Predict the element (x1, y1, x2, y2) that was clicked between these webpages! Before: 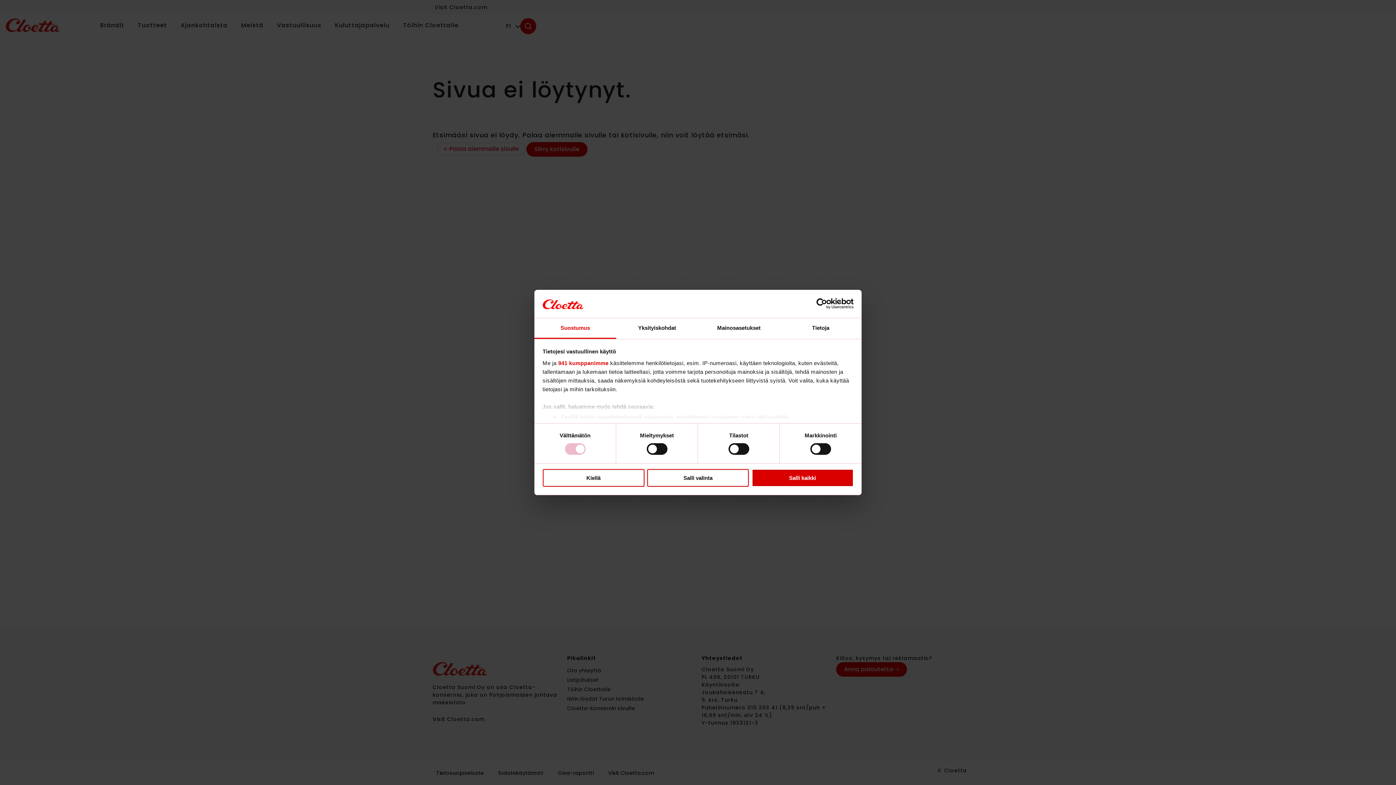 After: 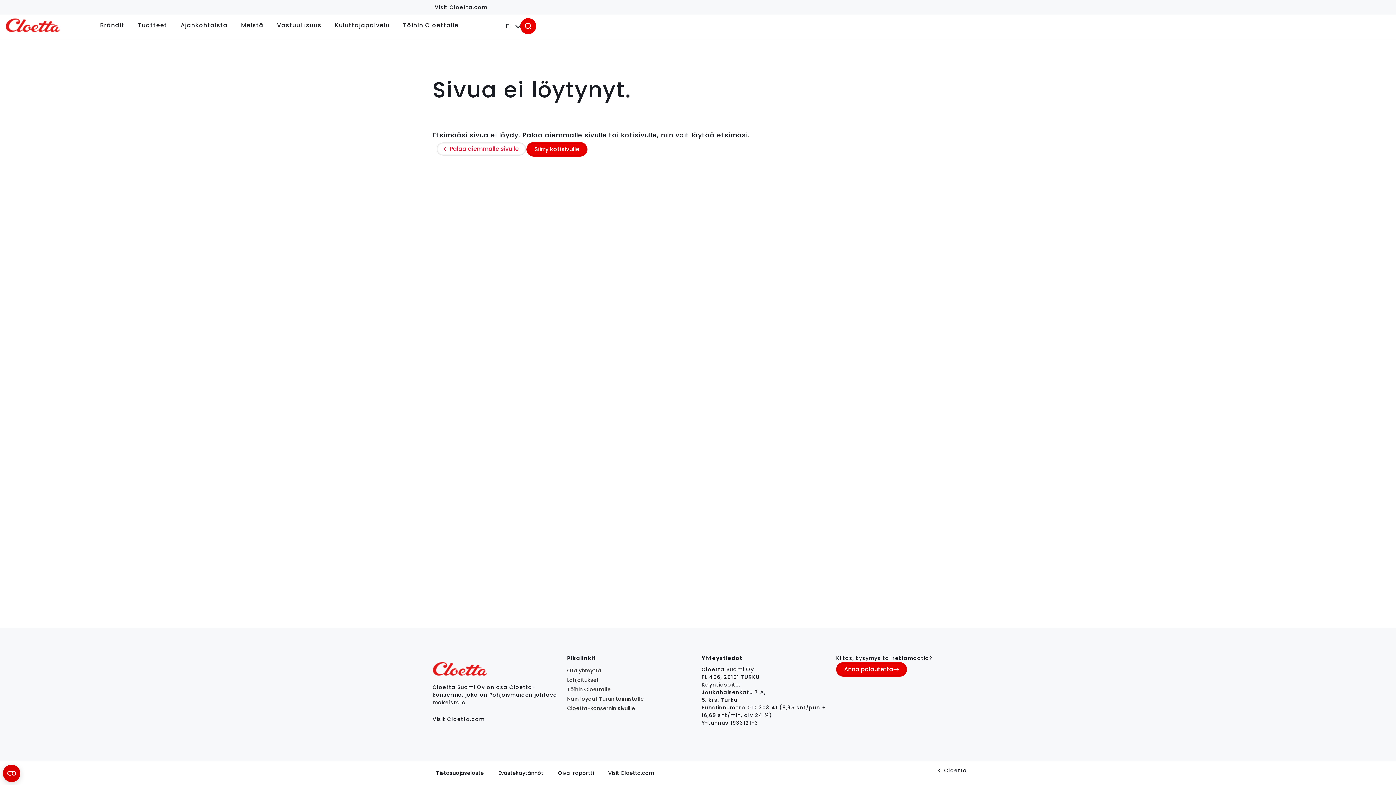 Action: label: Kiellä bbox: (542, 469, 644, 486)